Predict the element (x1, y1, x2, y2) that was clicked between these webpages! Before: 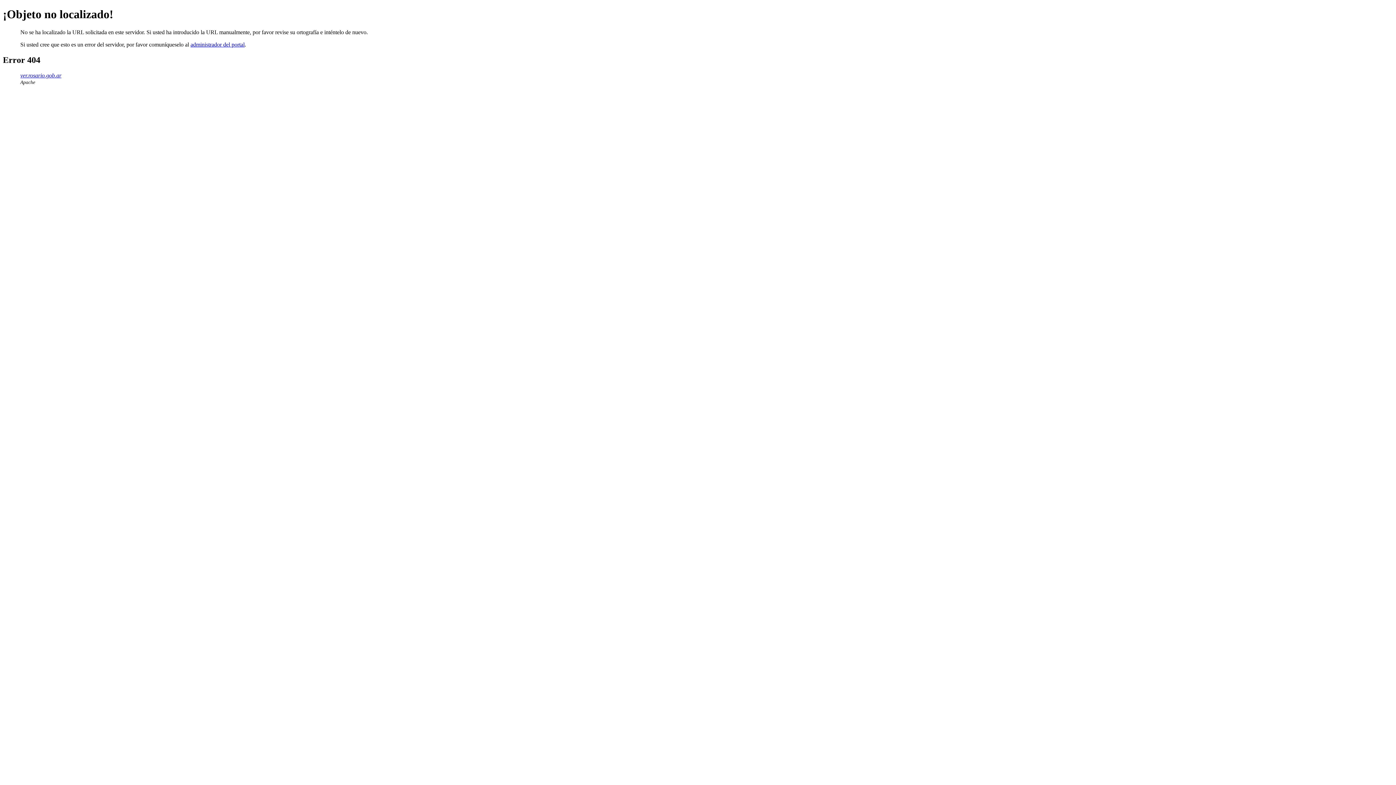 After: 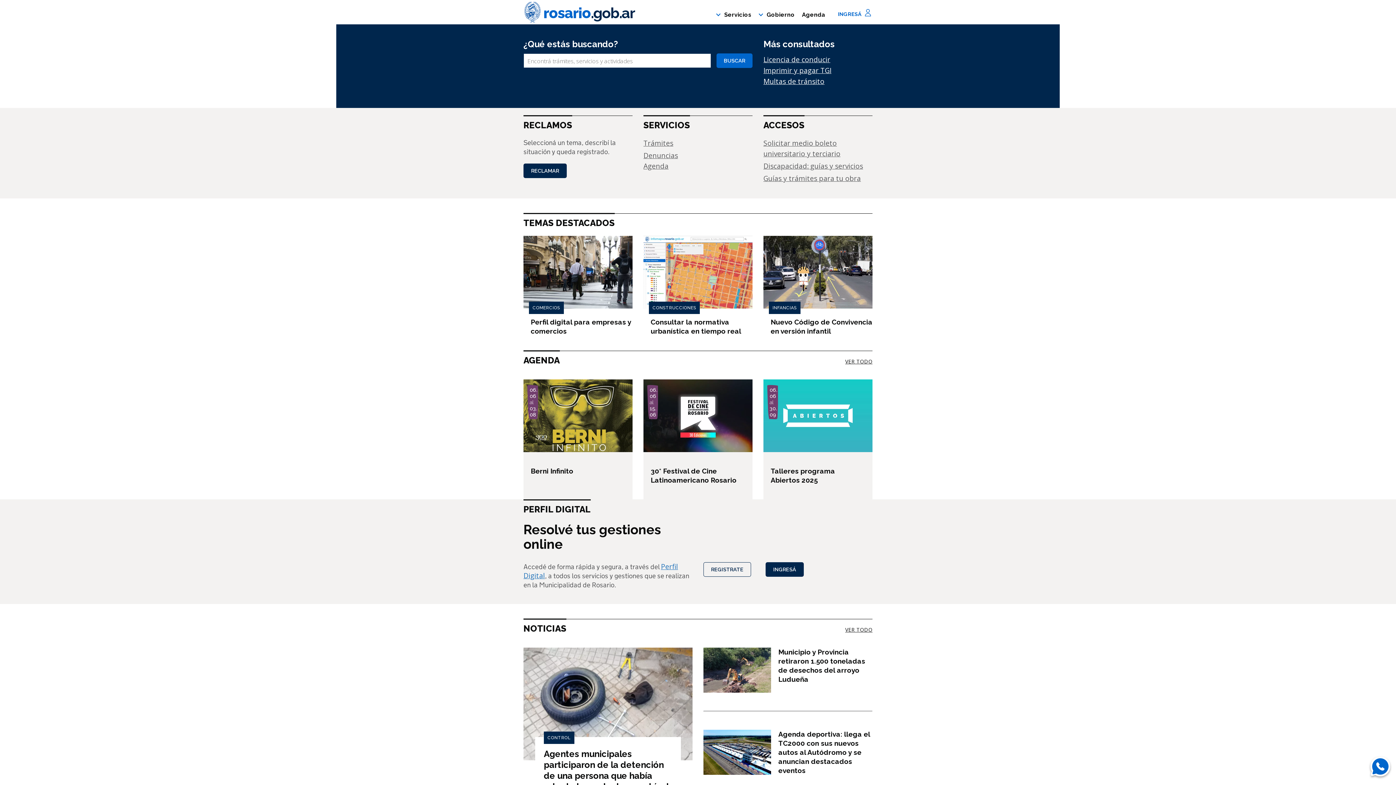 Action: label: ver.rosario.gob.ar bbox: (20, 72, 61, 78)